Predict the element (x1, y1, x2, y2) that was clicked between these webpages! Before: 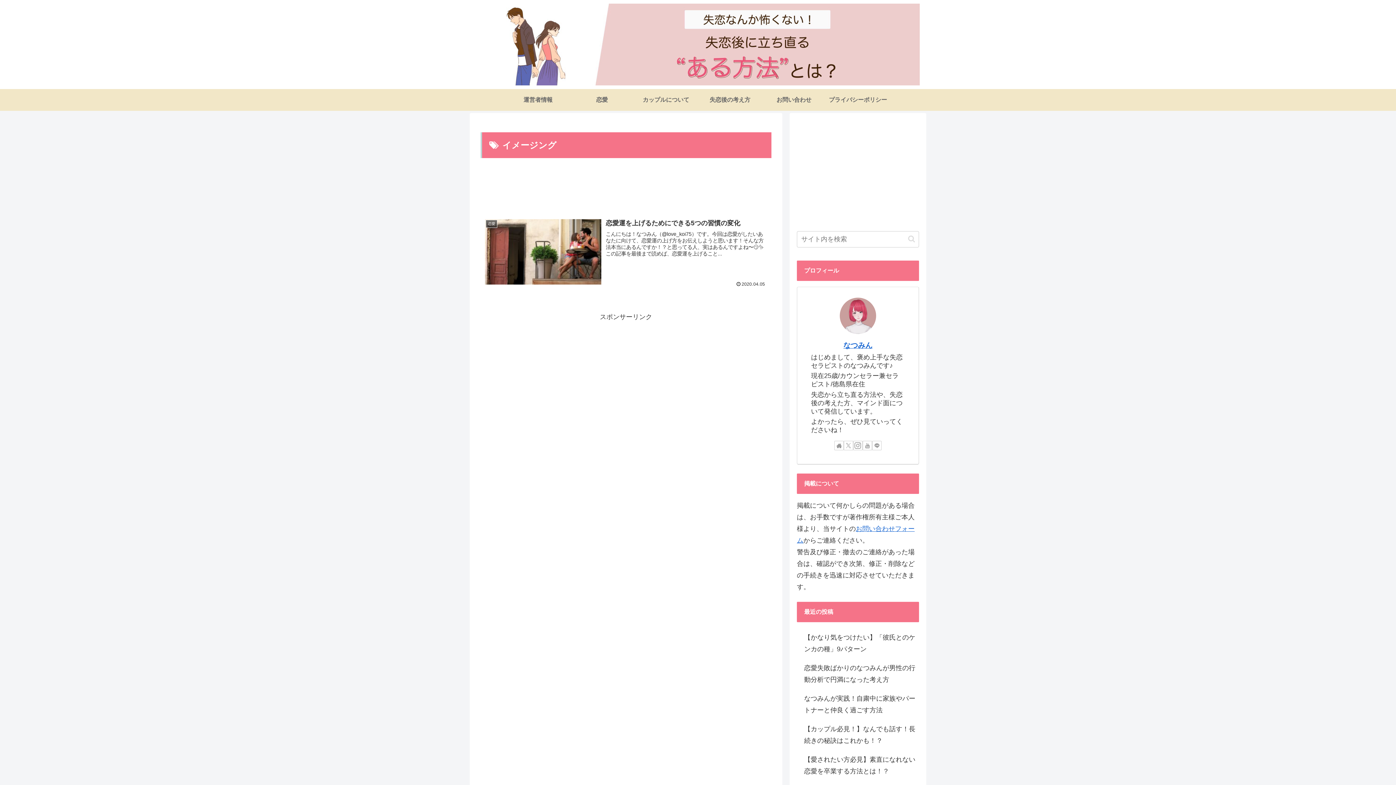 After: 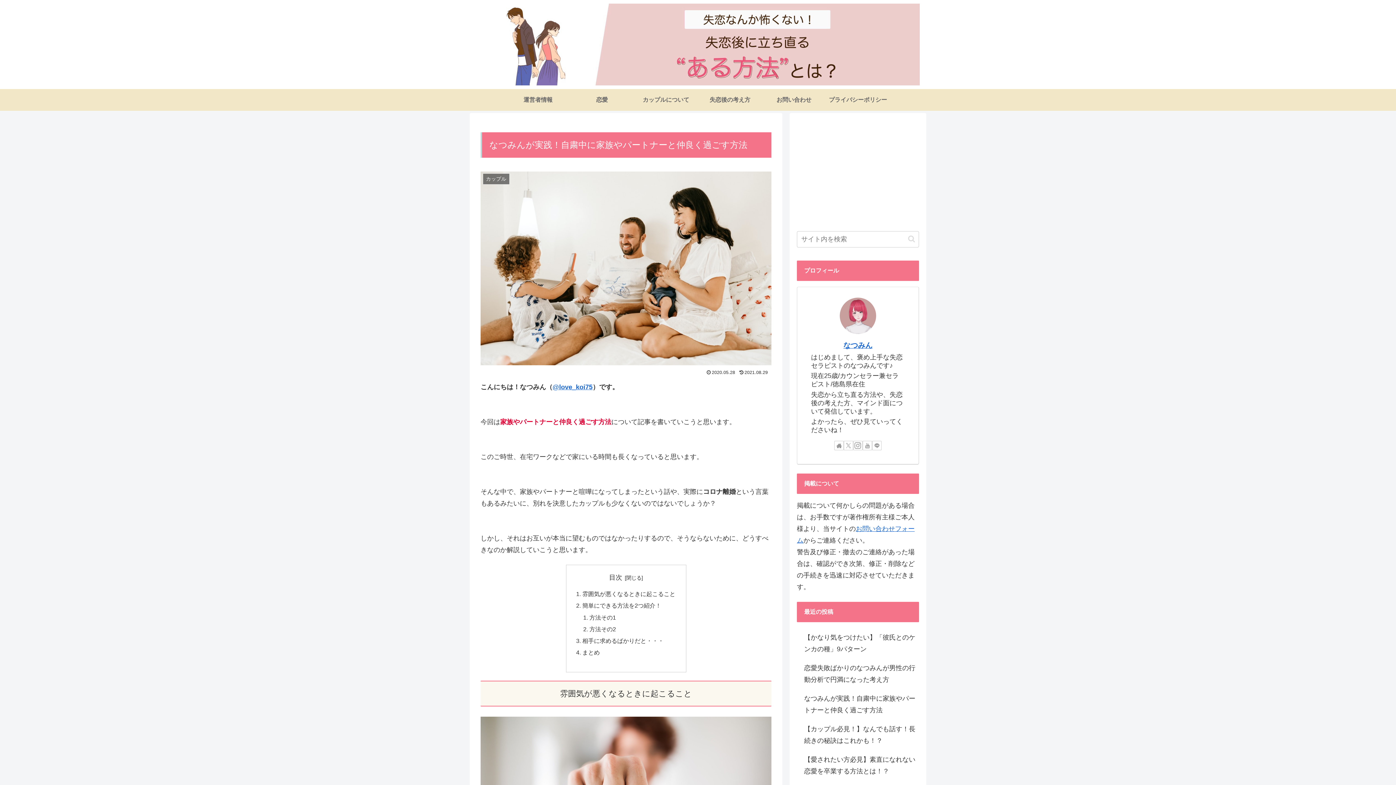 Action: label: なつみんが実践！自粛中に家族やパートナーと仲良く過ごす方法 bbox: (797, 689, 919, 720)